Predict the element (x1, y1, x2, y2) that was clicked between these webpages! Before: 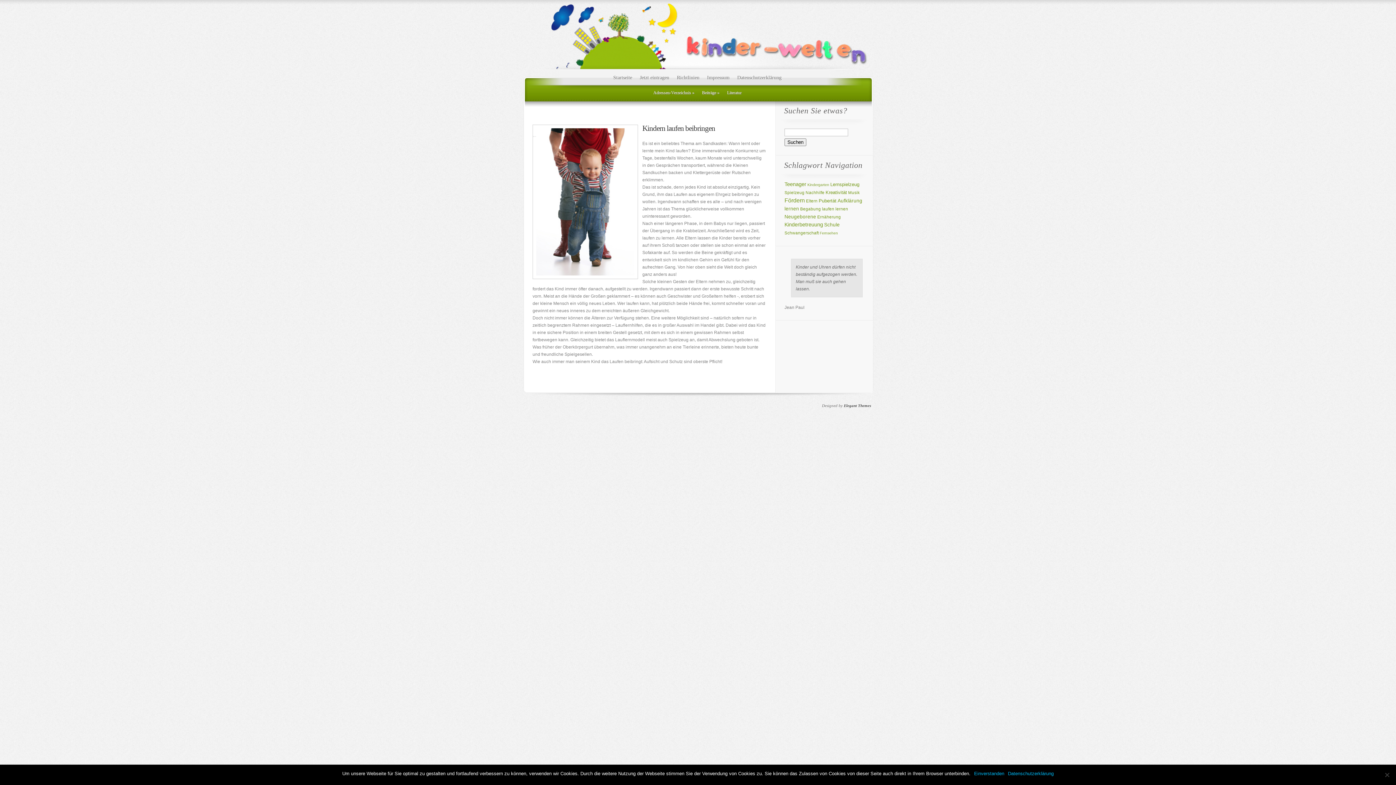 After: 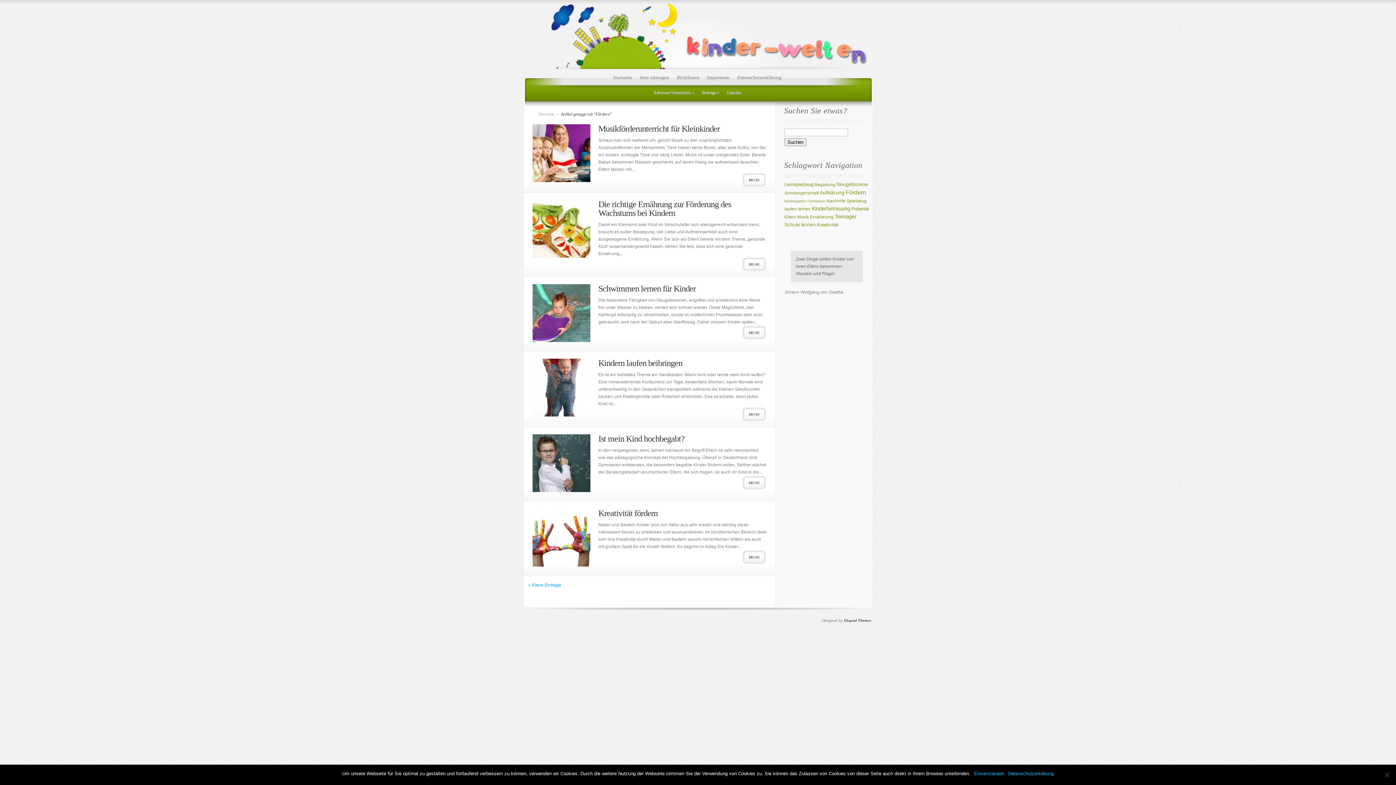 Action: bbox: (784, 197, 805, 203) label: Fördern (8 Einträge)